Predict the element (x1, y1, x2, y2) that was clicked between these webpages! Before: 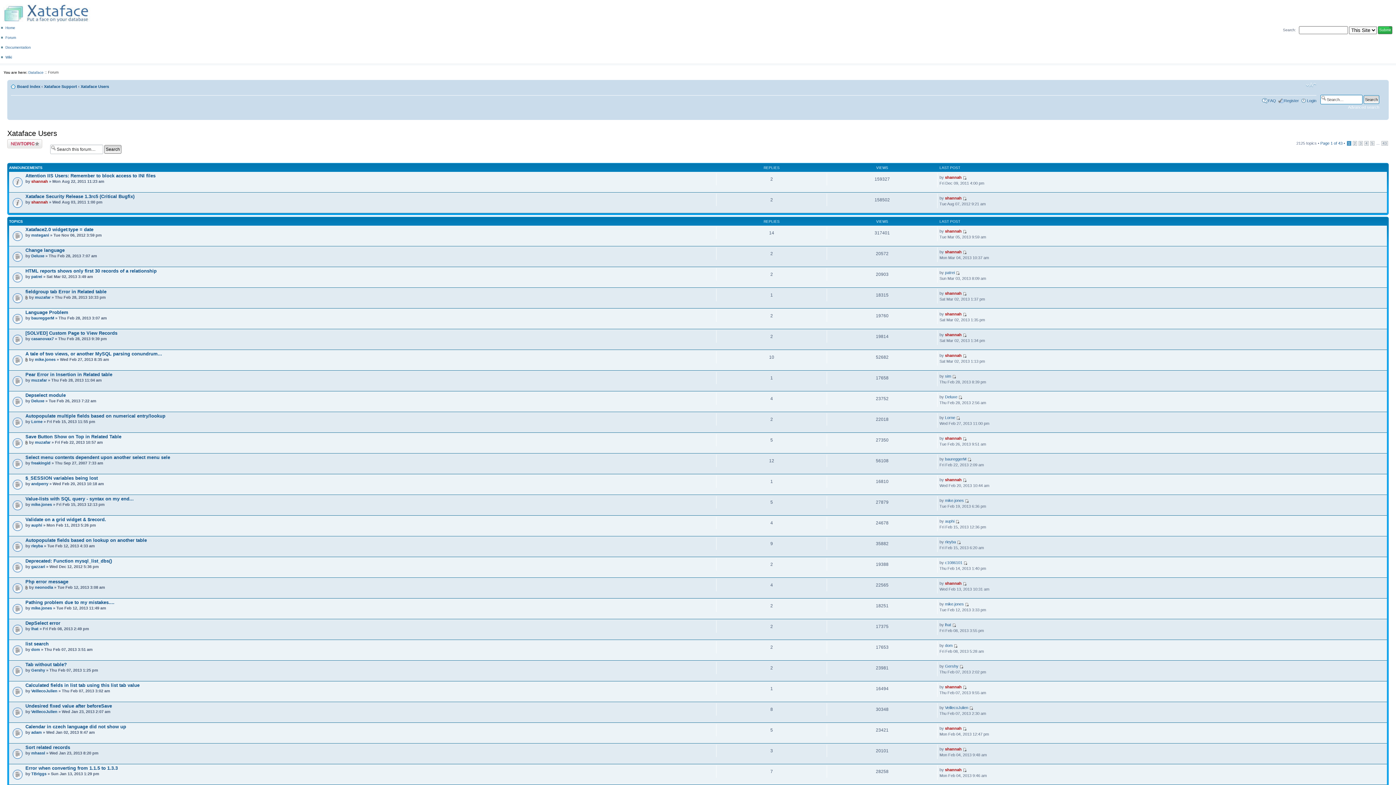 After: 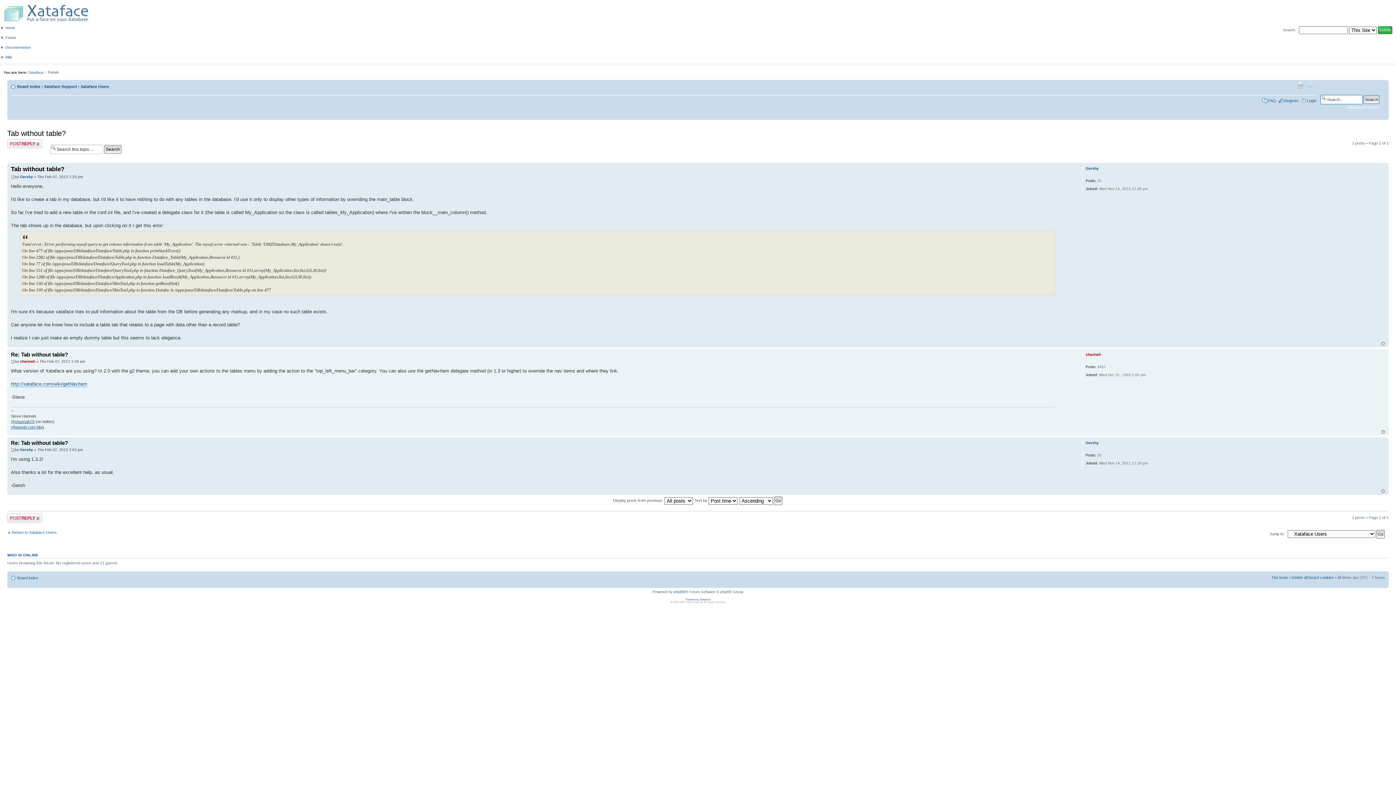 Action: label: Tab without table? bbox: (25, 662, 66, 667)